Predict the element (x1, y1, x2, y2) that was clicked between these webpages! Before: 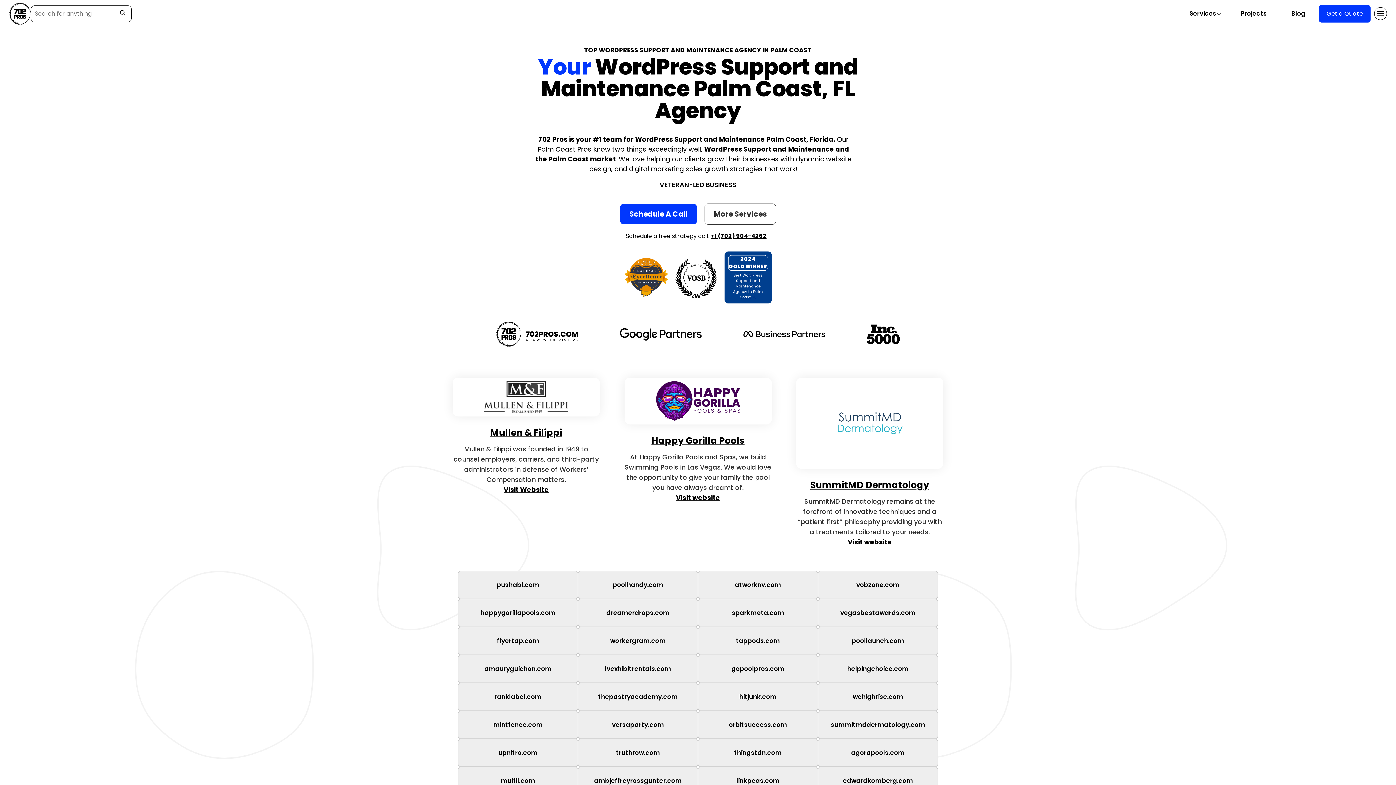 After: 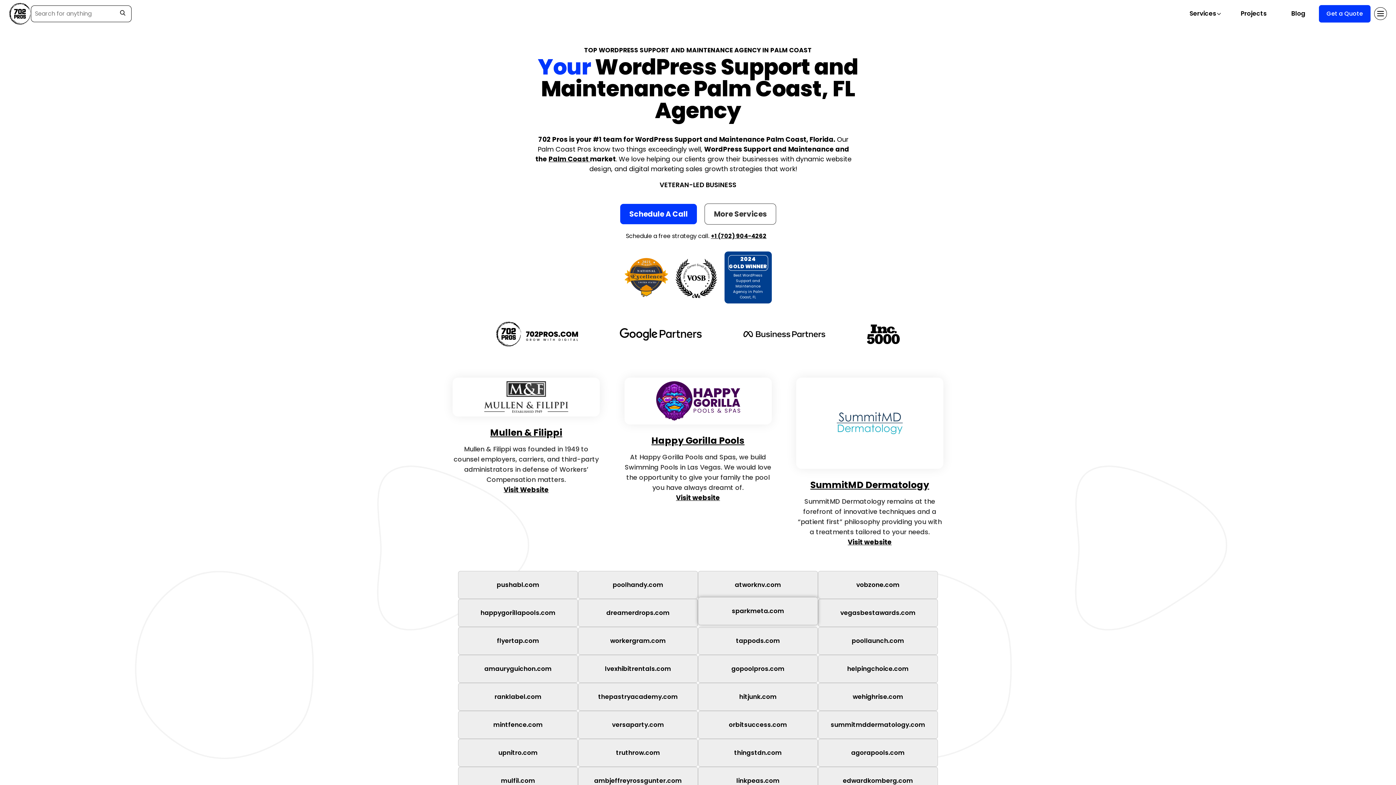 Action: bbox: (698, 599, 818, 627) label: sparkmeta.com